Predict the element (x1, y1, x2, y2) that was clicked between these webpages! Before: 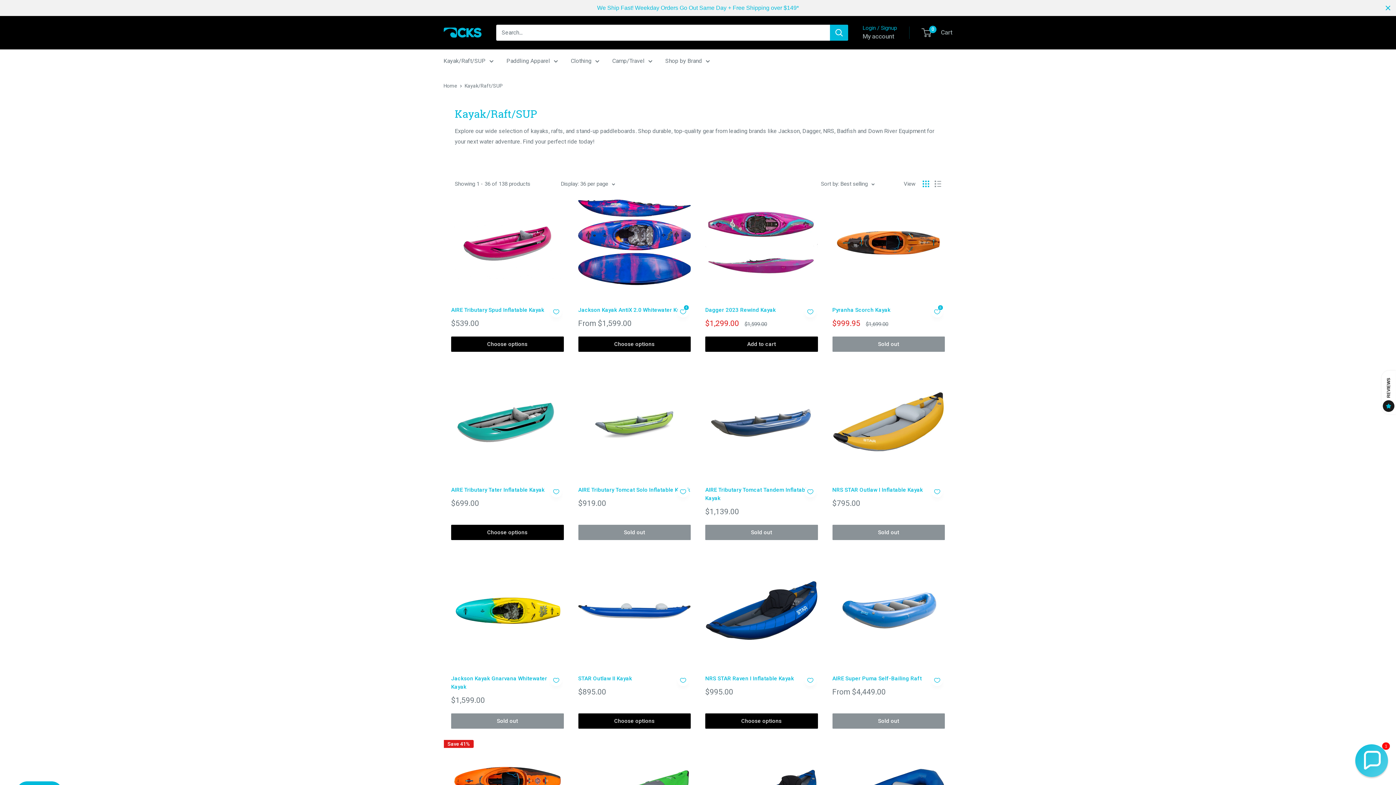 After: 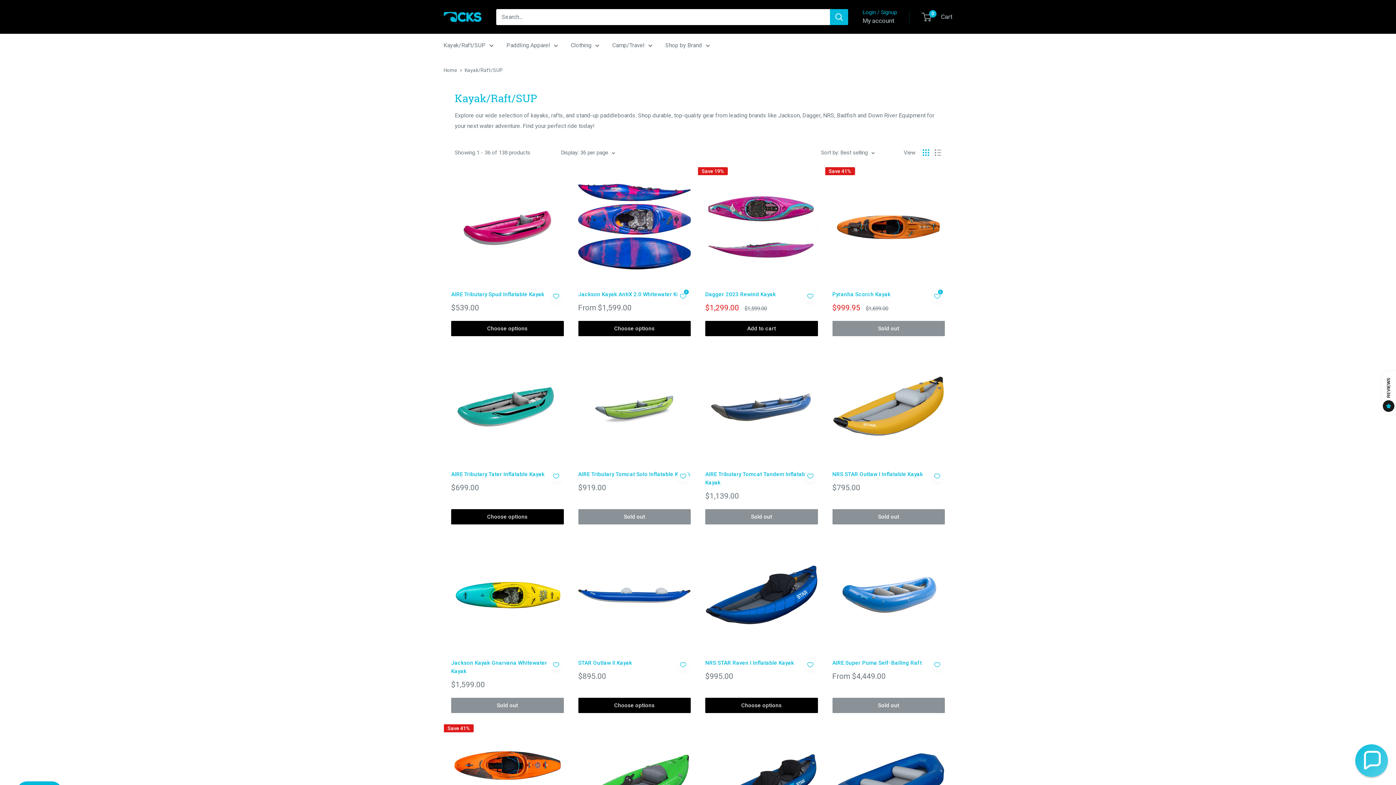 Action: bbox: (1384, 3, 1392, 12) label: Close